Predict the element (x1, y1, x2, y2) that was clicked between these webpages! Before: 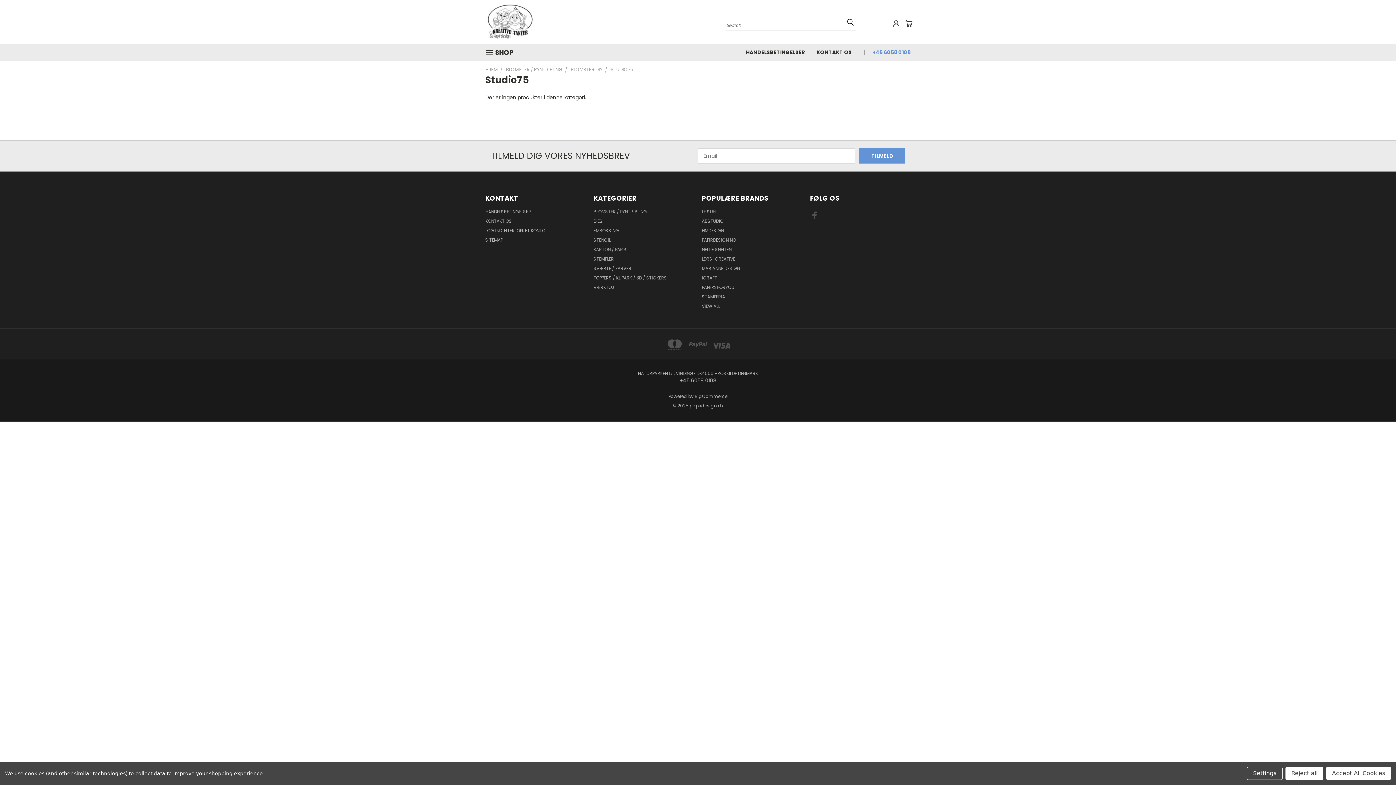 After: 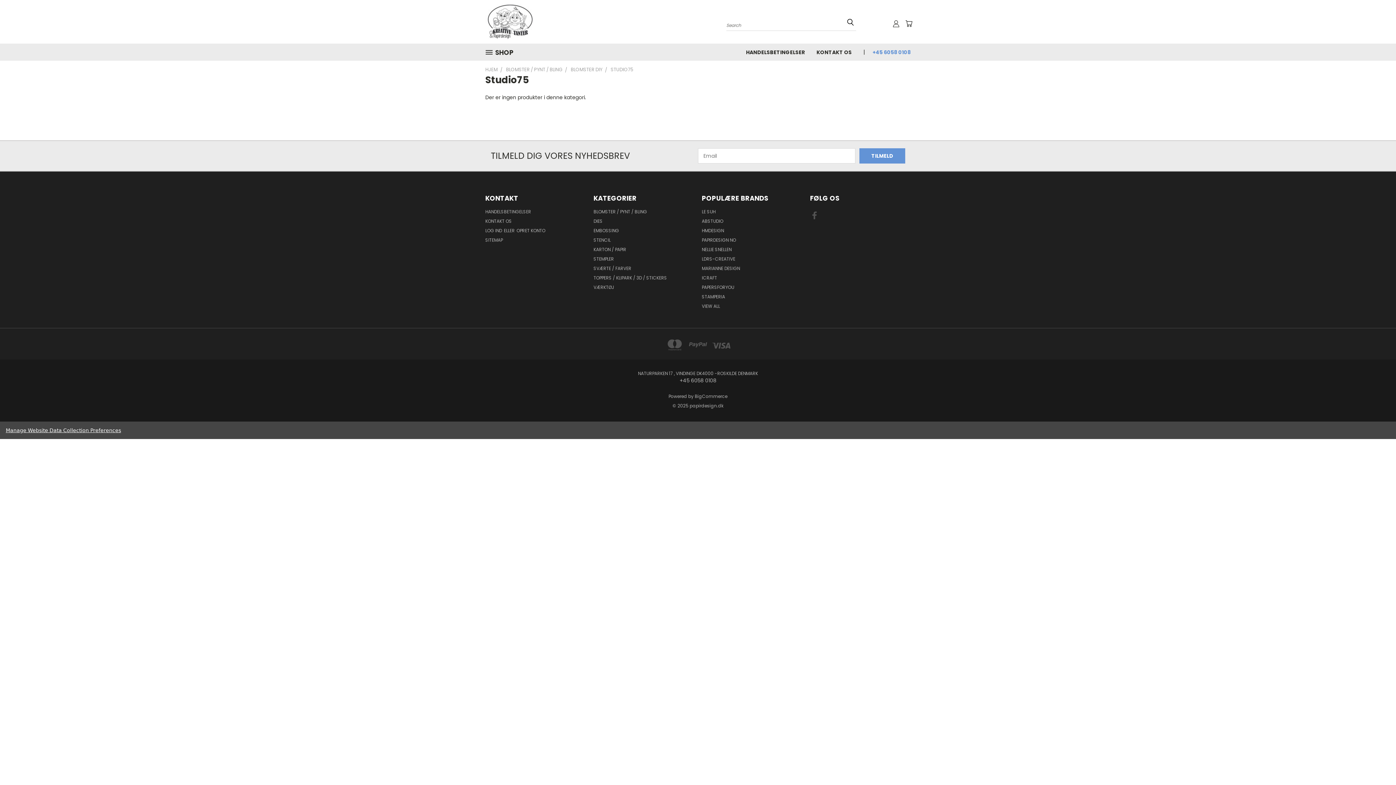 Action: bbox: (1285, 767, 1323, 780) label: Reject all